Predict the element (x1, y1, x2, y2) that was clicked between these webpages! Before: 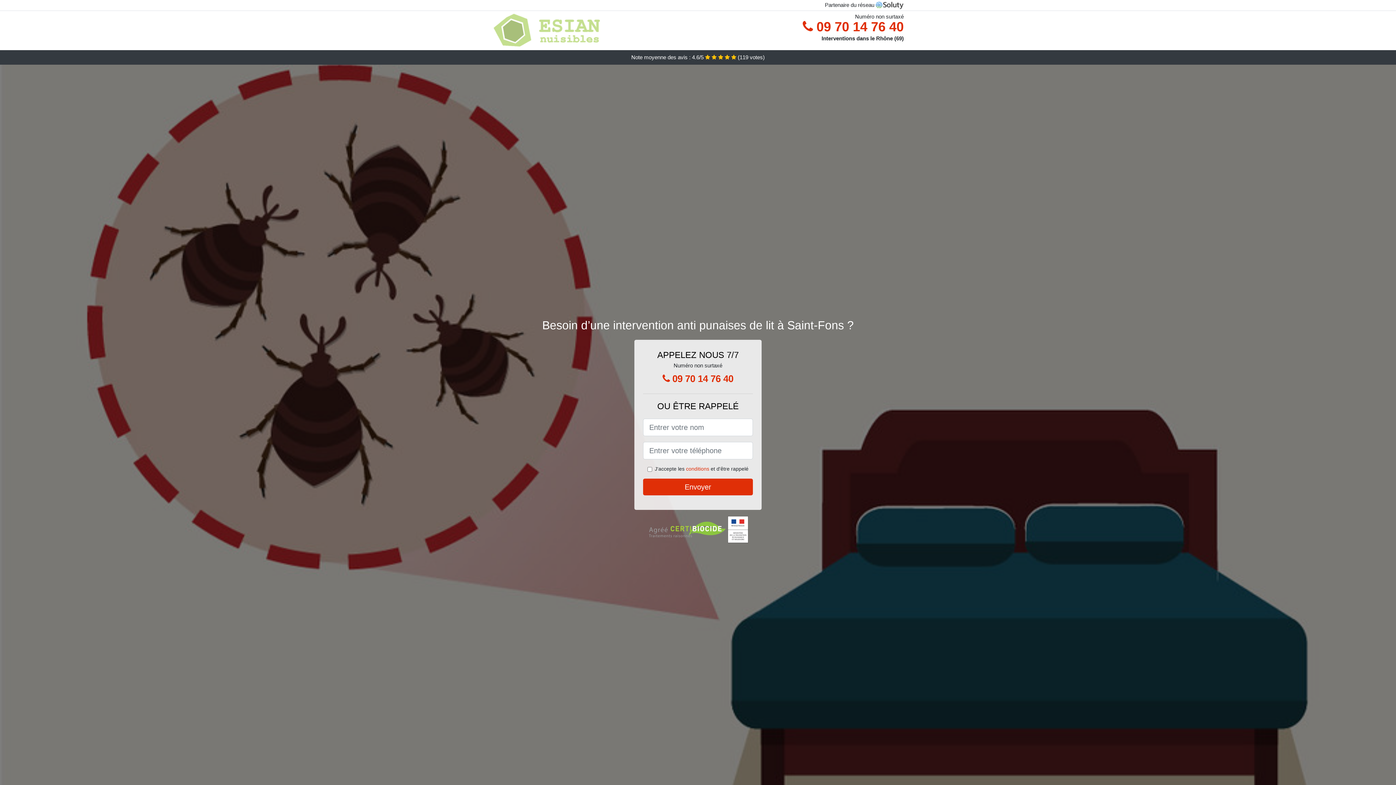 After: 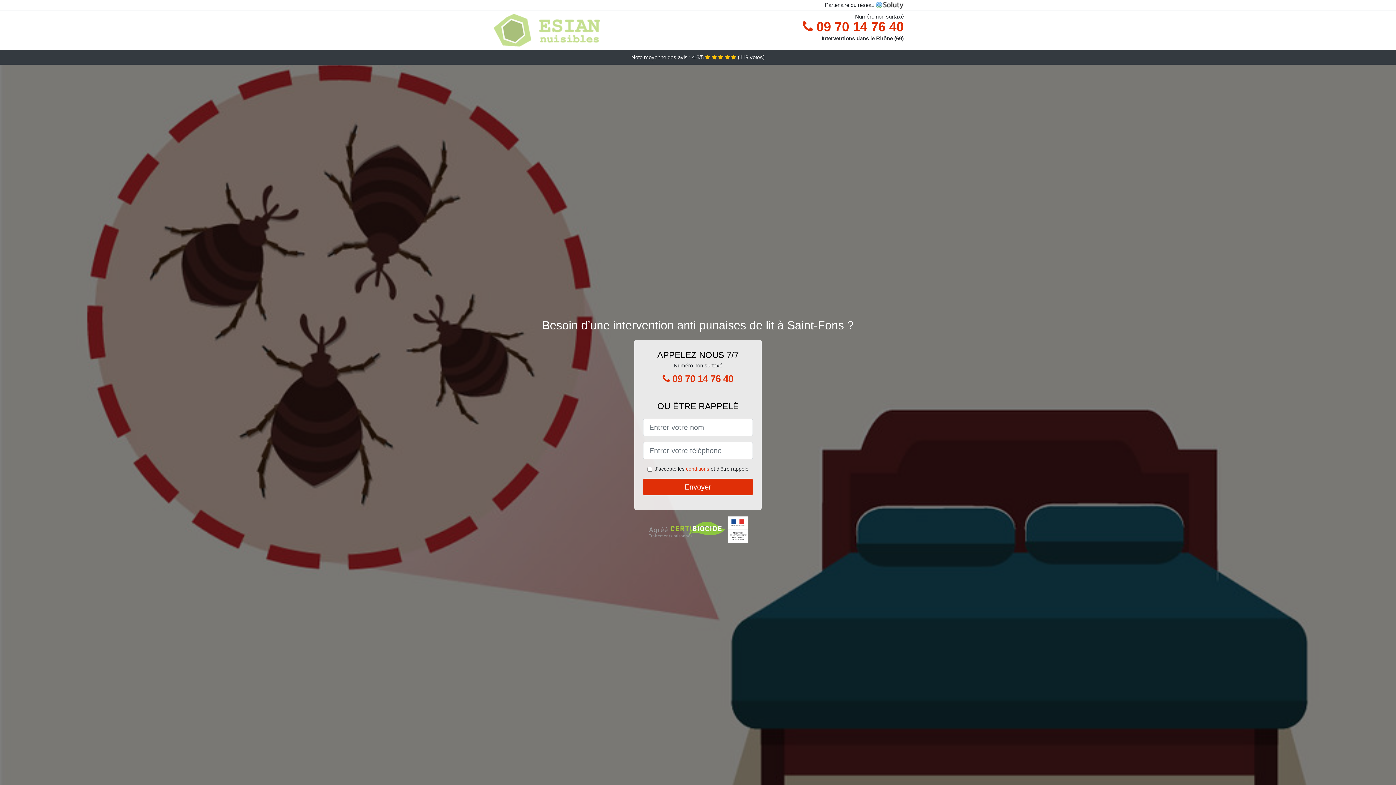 Action: bbox: (652, 369, 743, 388) label:  09 70 14 76 40